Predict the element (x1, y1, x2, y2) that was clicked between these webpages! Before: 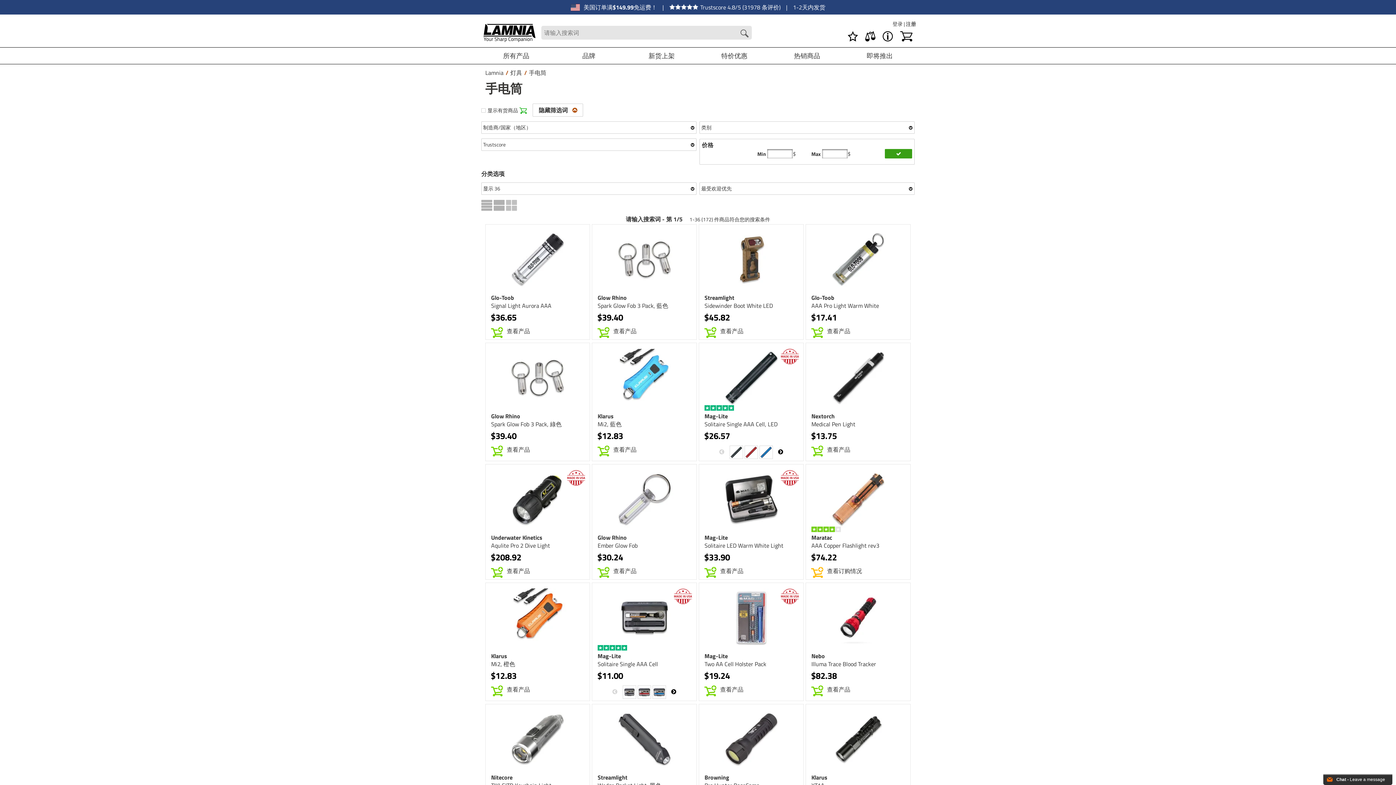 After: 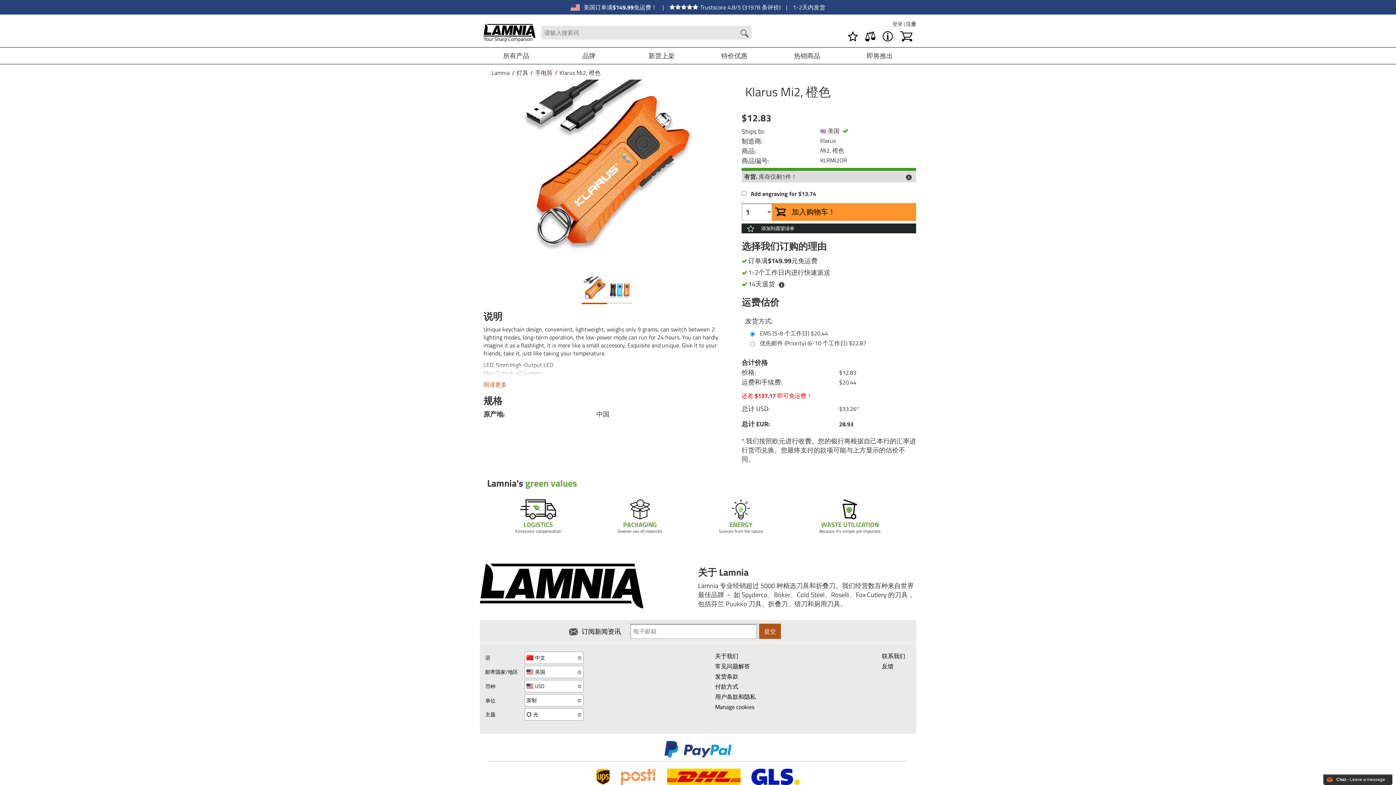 Action: label: Mi2, 橙色 bbox: (491, 659, 515, 668)